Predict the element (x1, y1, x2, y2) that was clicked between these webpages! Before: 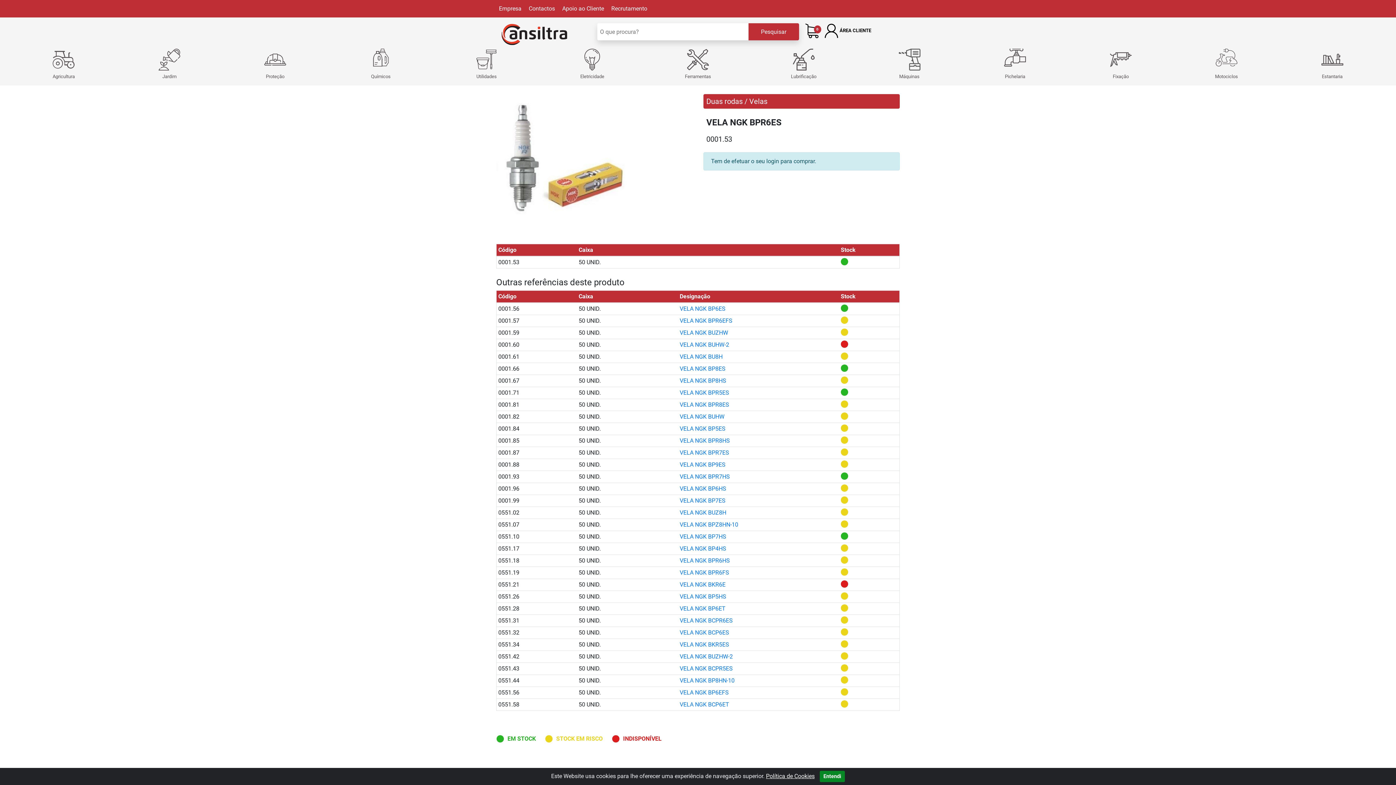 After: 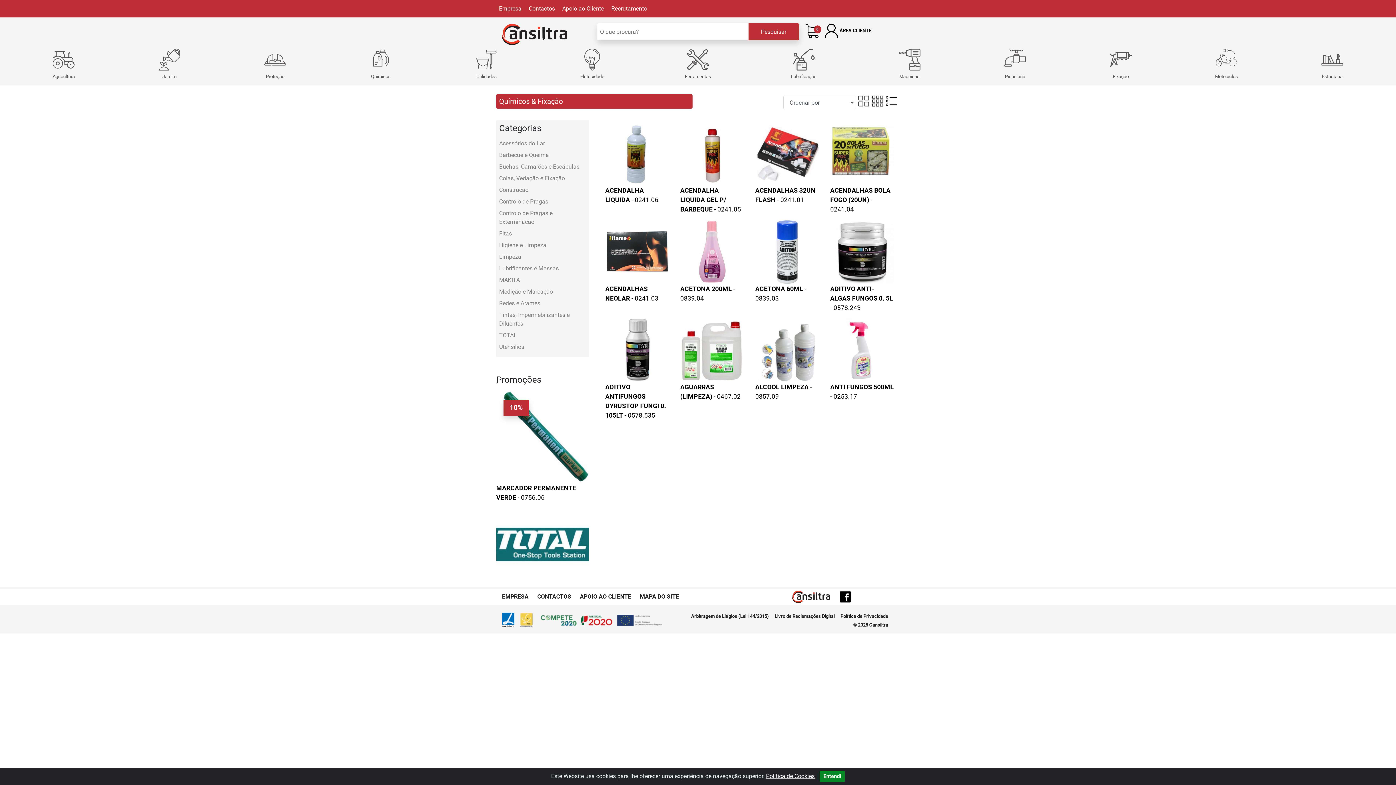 Action: label: Químicos bbox: (333, 48, 428, 79)